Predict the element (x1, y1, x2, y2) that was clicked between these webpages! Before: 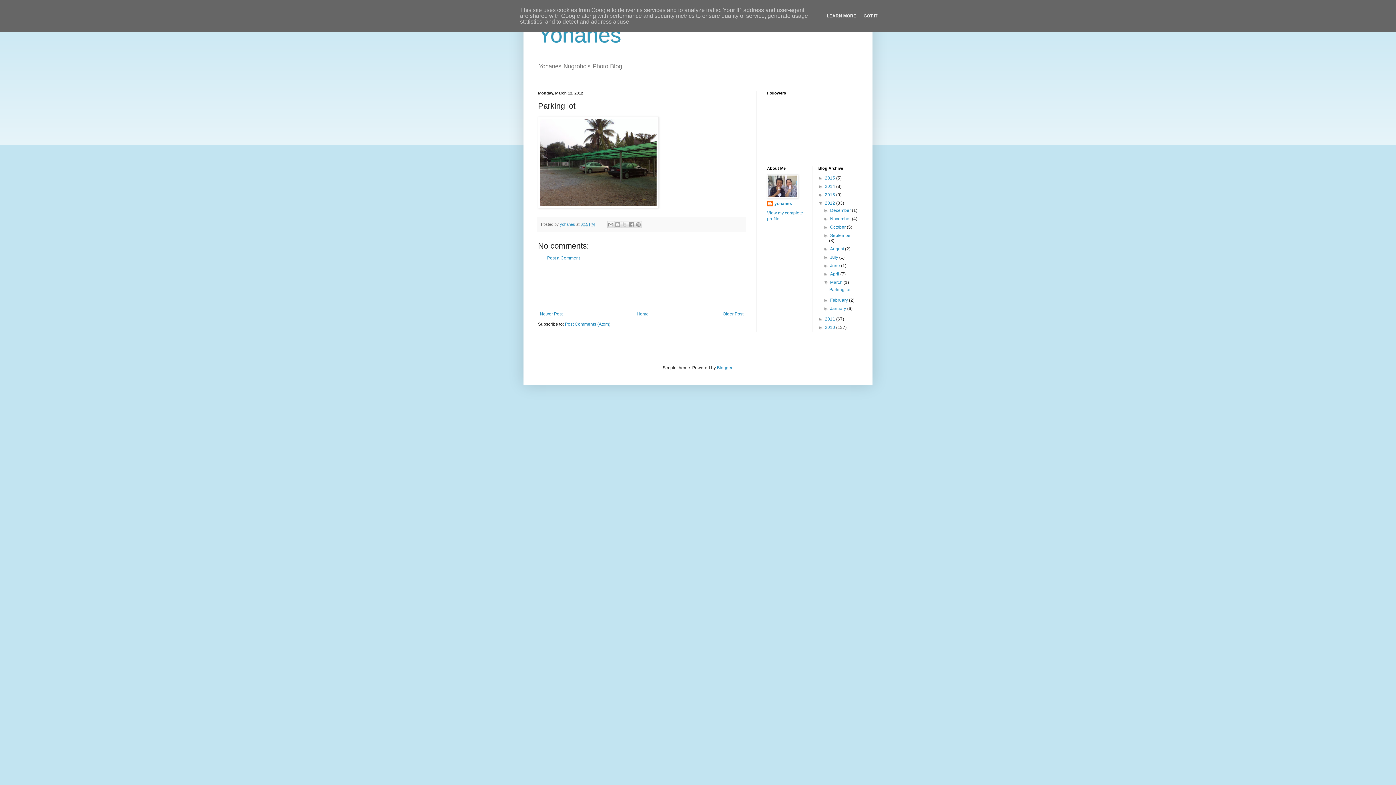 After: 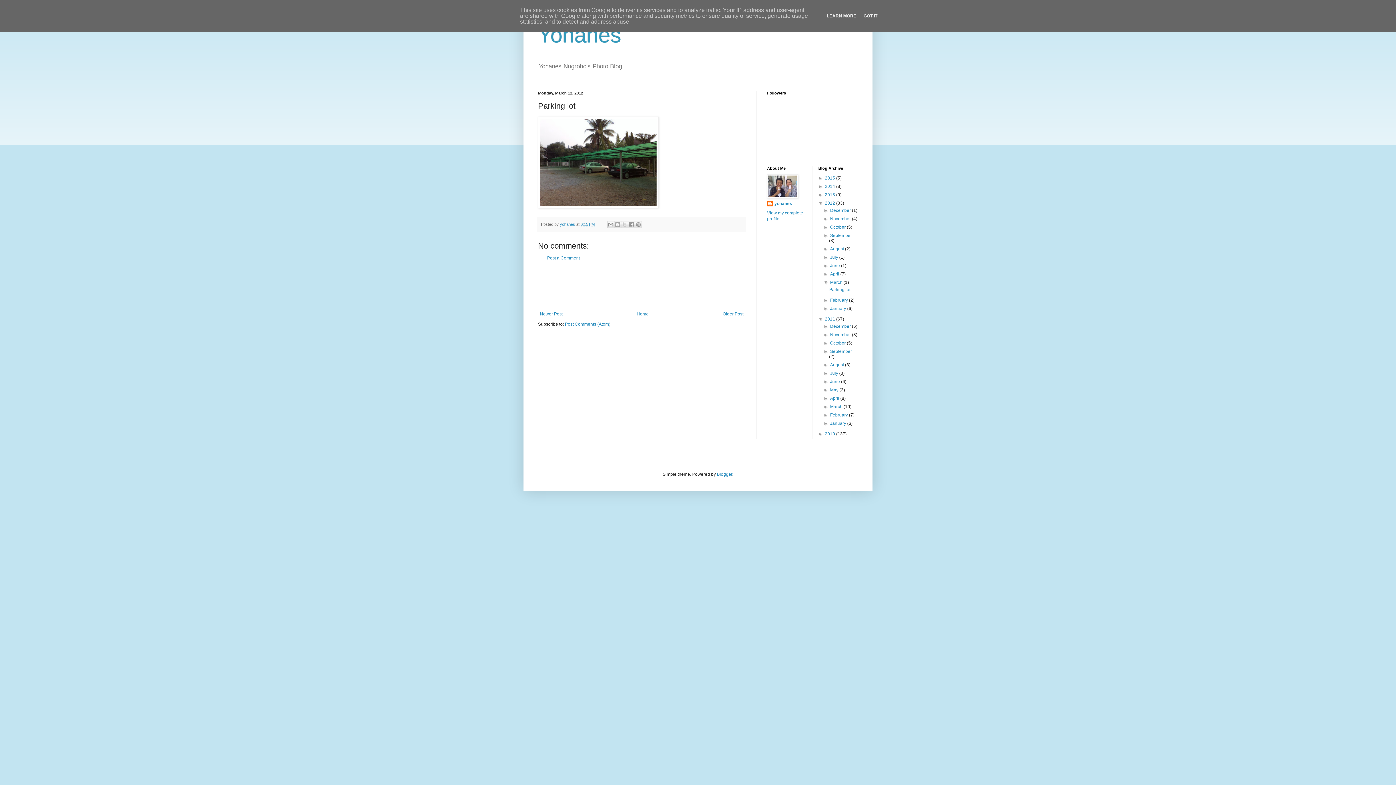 Action: bbox: (818, 316, 825, 321) label: ►  